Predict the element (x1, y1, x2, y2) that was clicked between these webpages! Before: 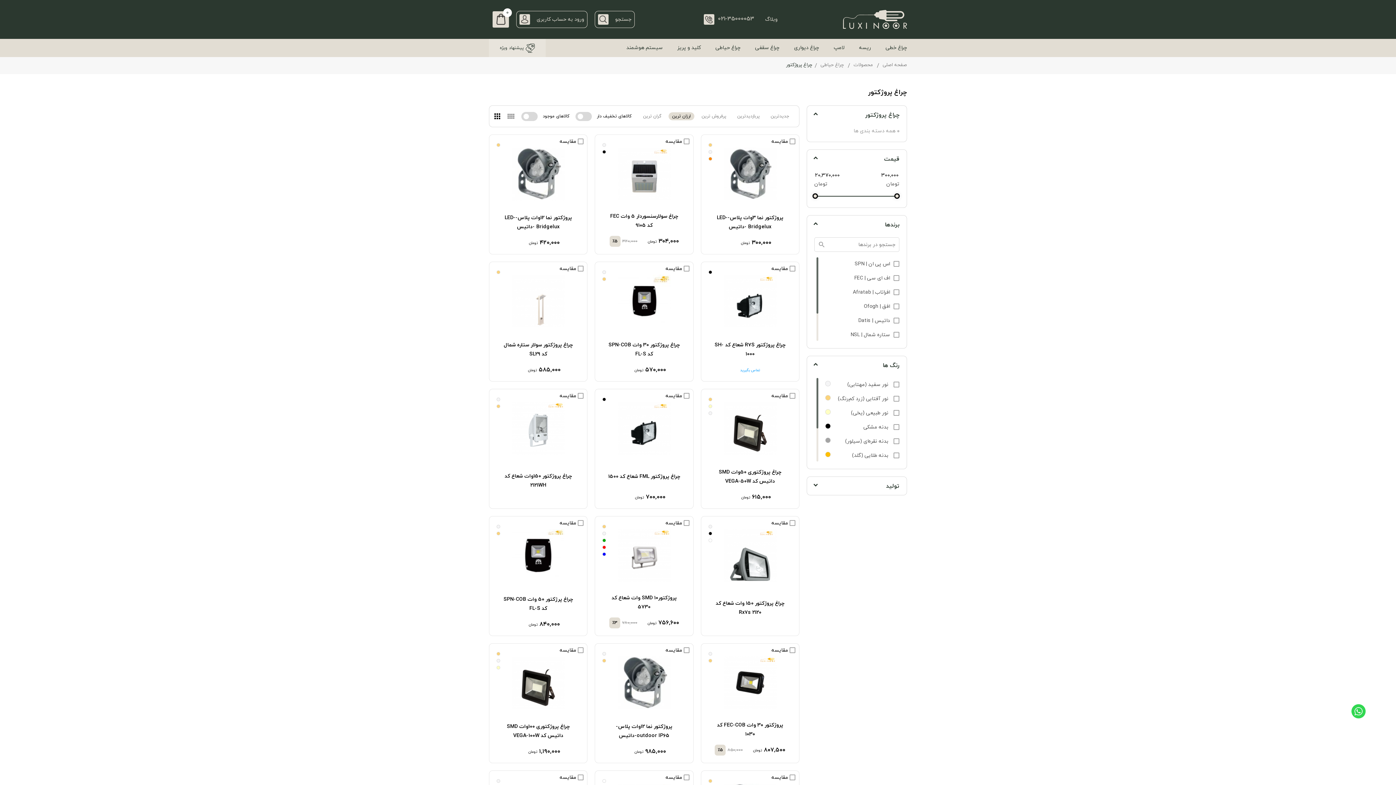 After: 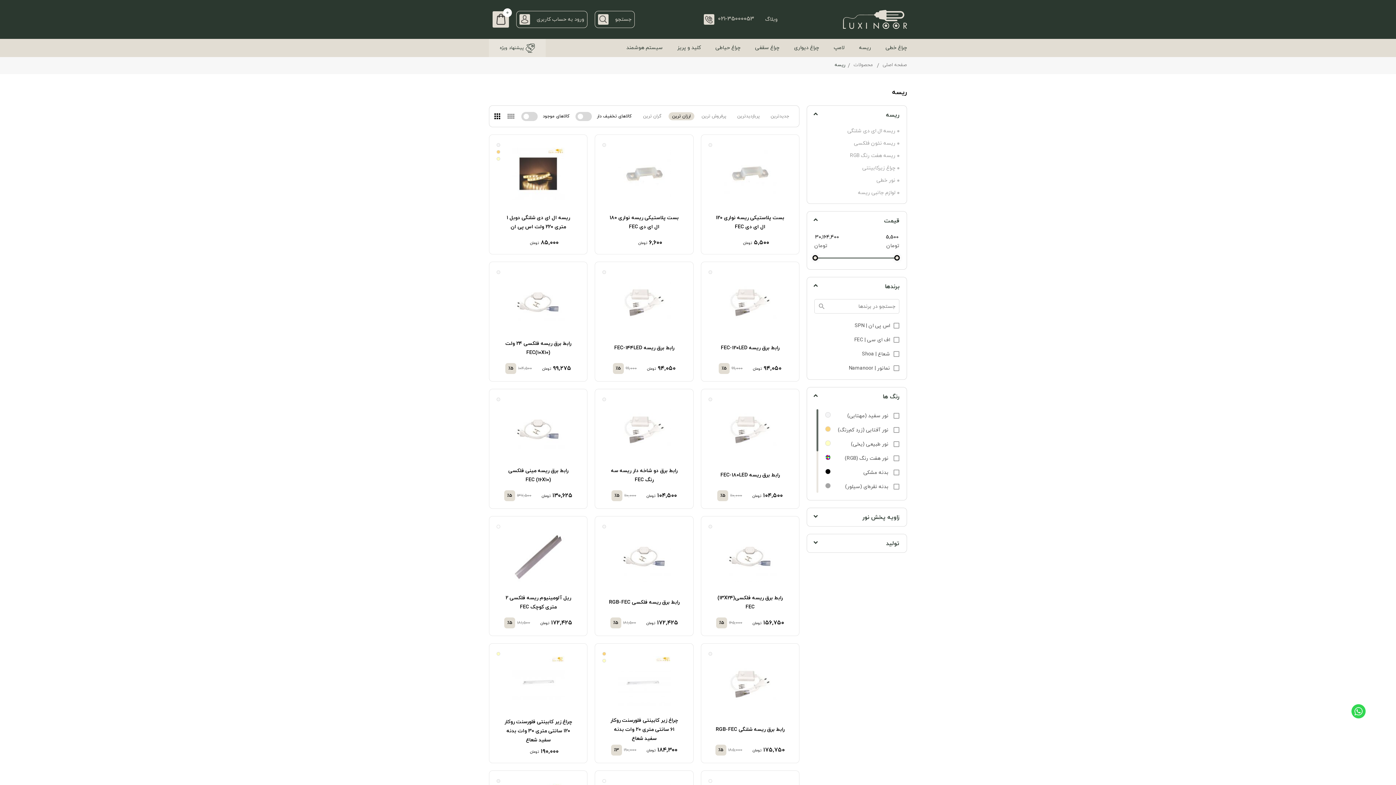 Action: bbox: (852, 38, 878, 57) label: ریسه